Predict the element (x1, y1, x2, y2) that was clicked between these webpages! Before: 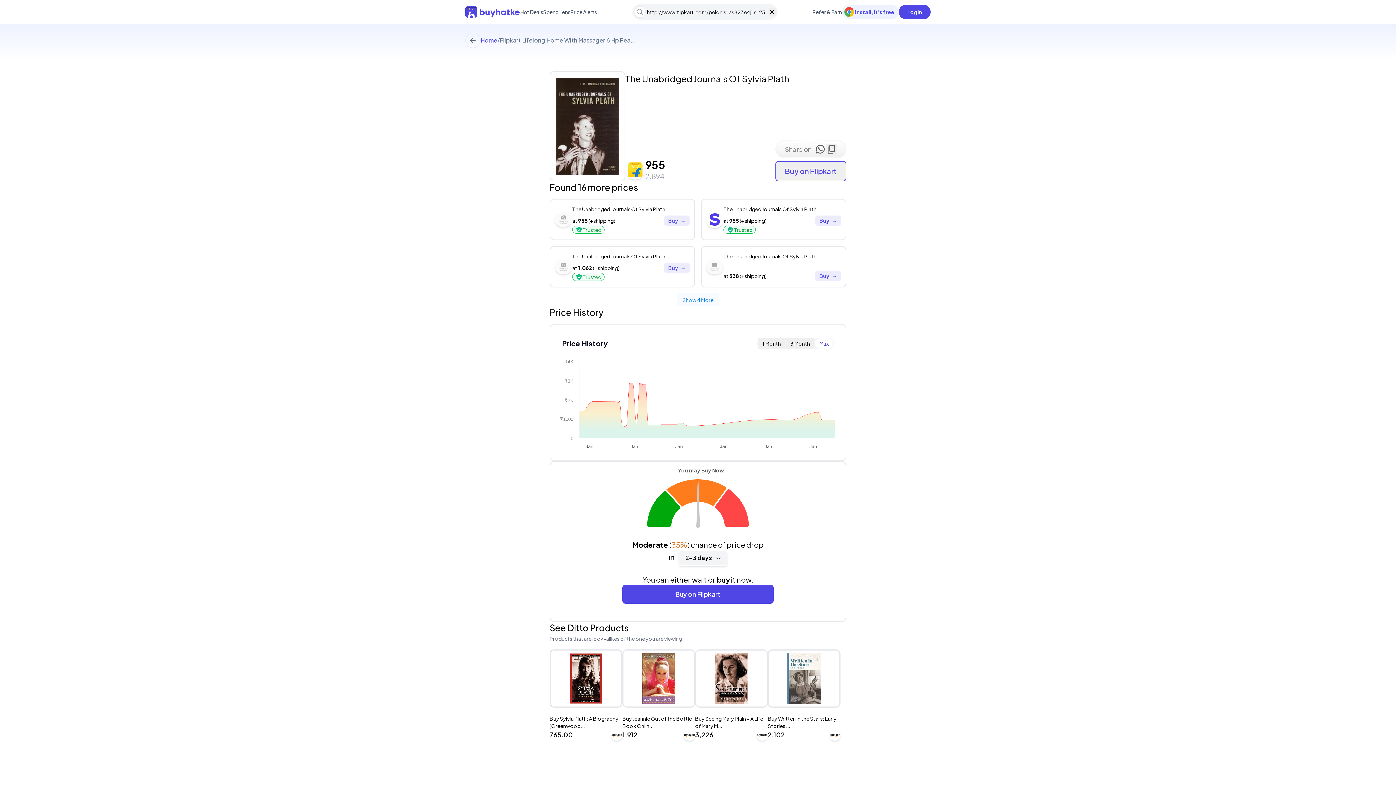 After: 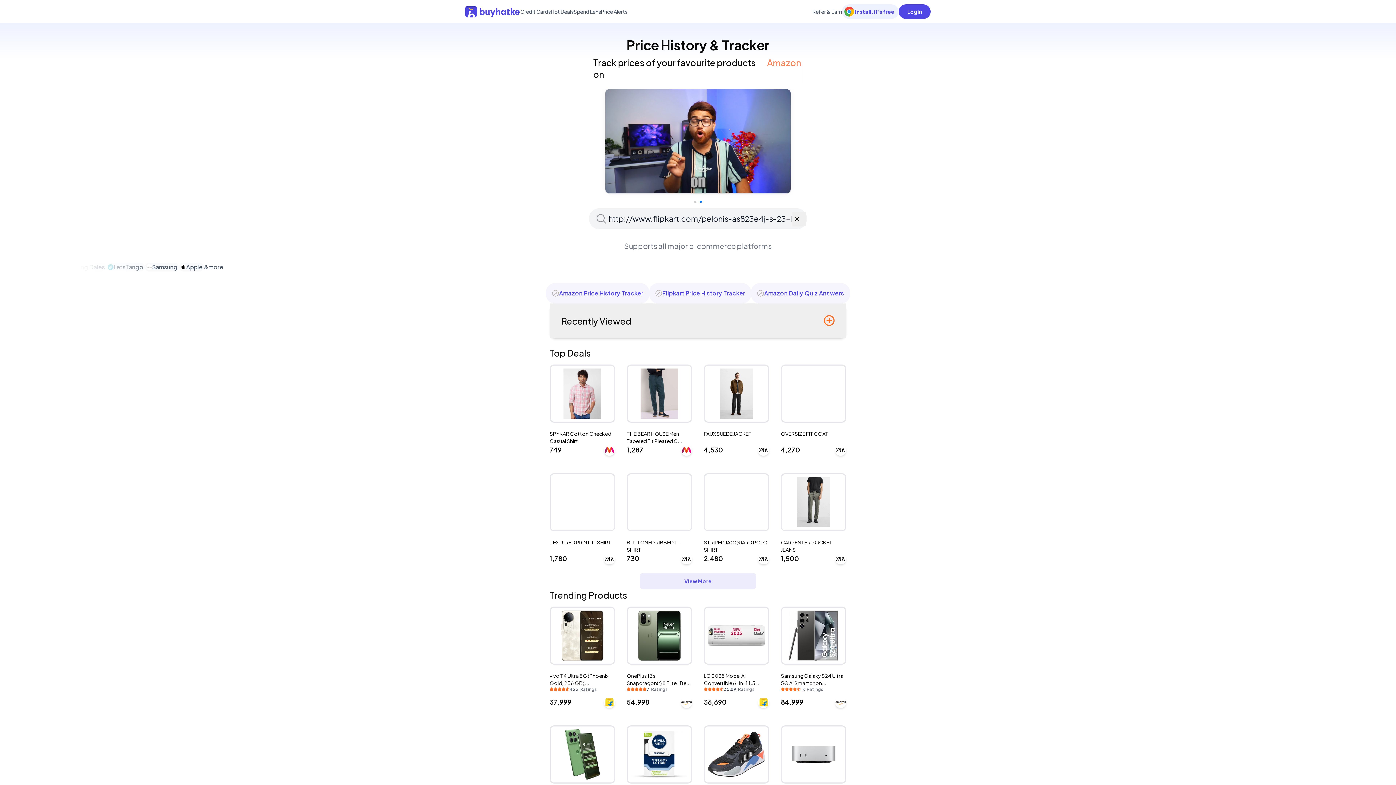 Action: bbox: (465, 6, 520, 17)